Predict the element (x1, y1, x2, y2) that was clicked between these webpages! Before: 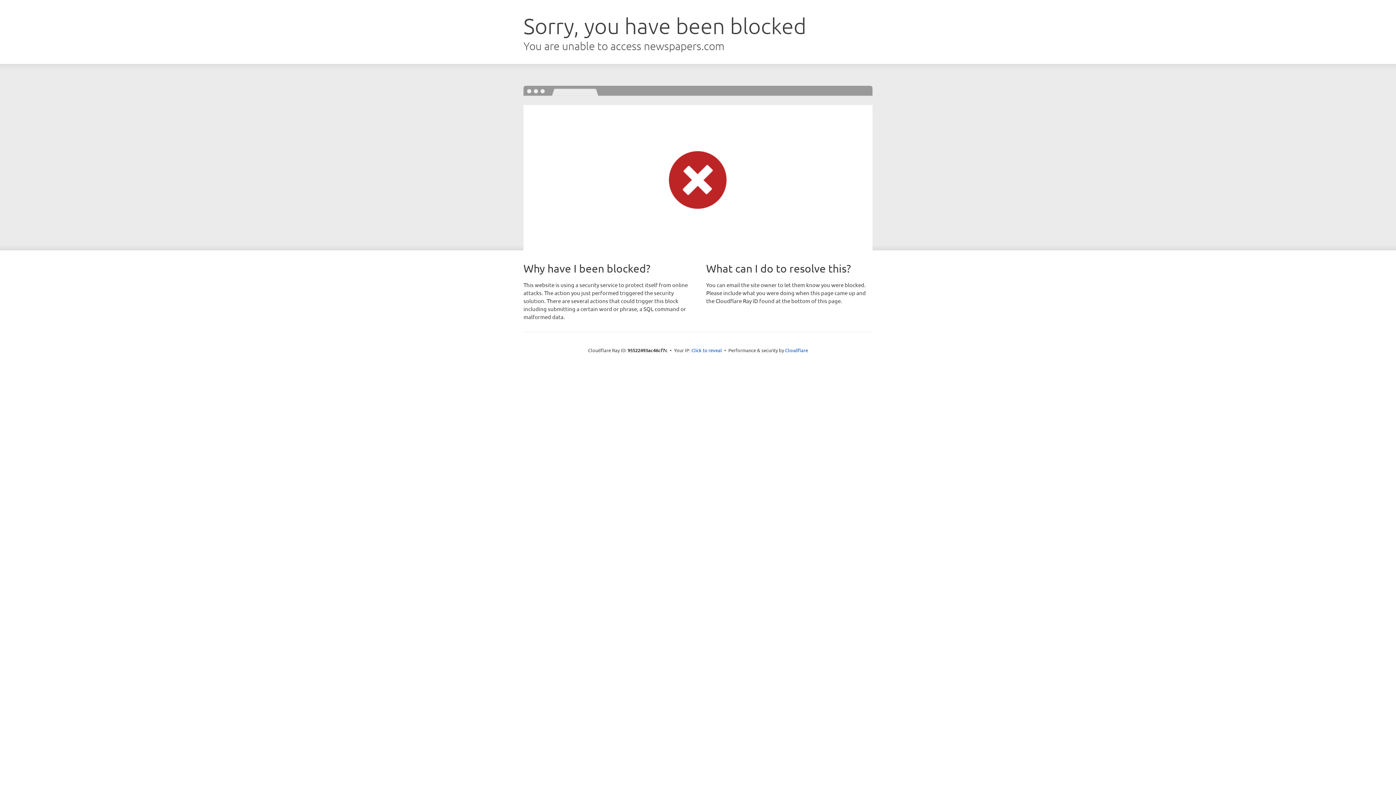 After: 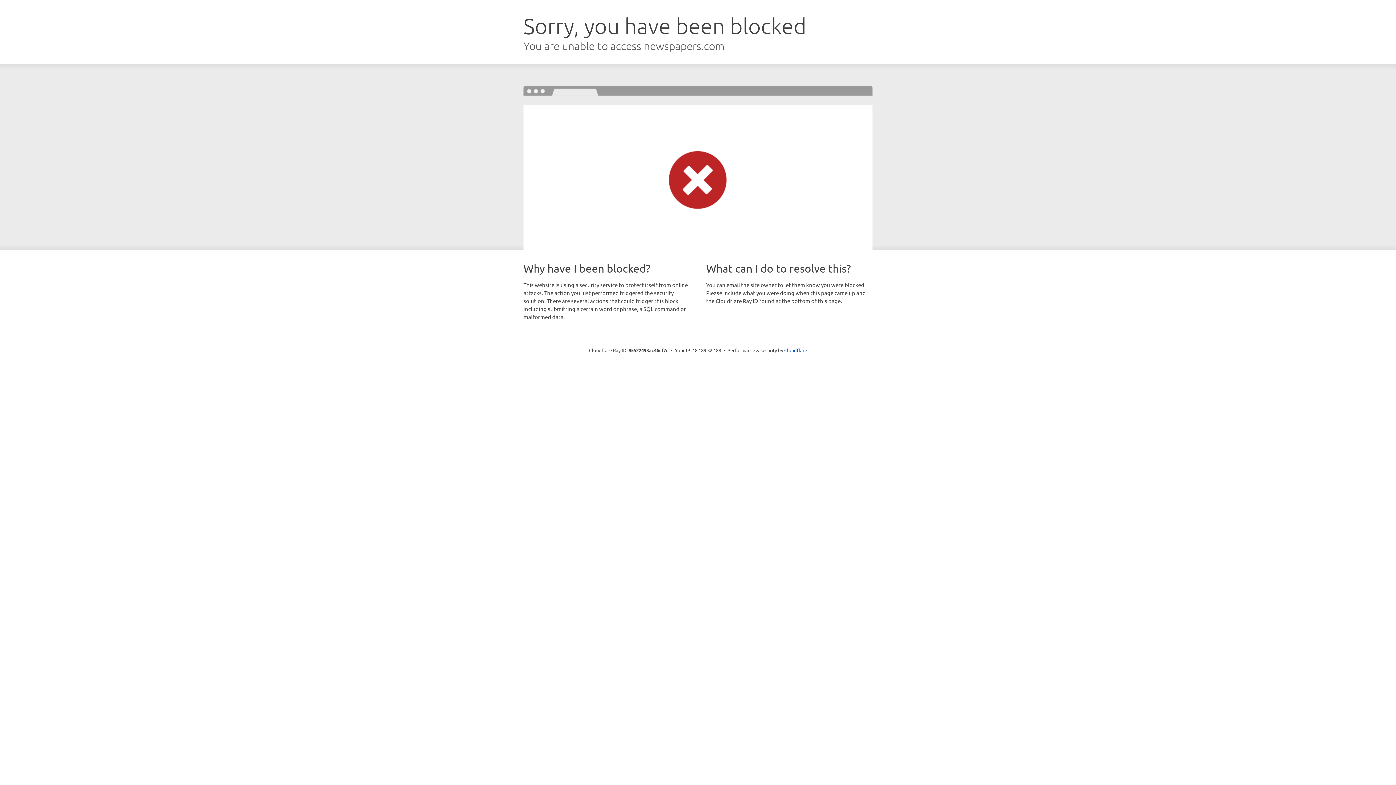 Action: label: Click to reveal bbox: (691, 346, 722, 353)